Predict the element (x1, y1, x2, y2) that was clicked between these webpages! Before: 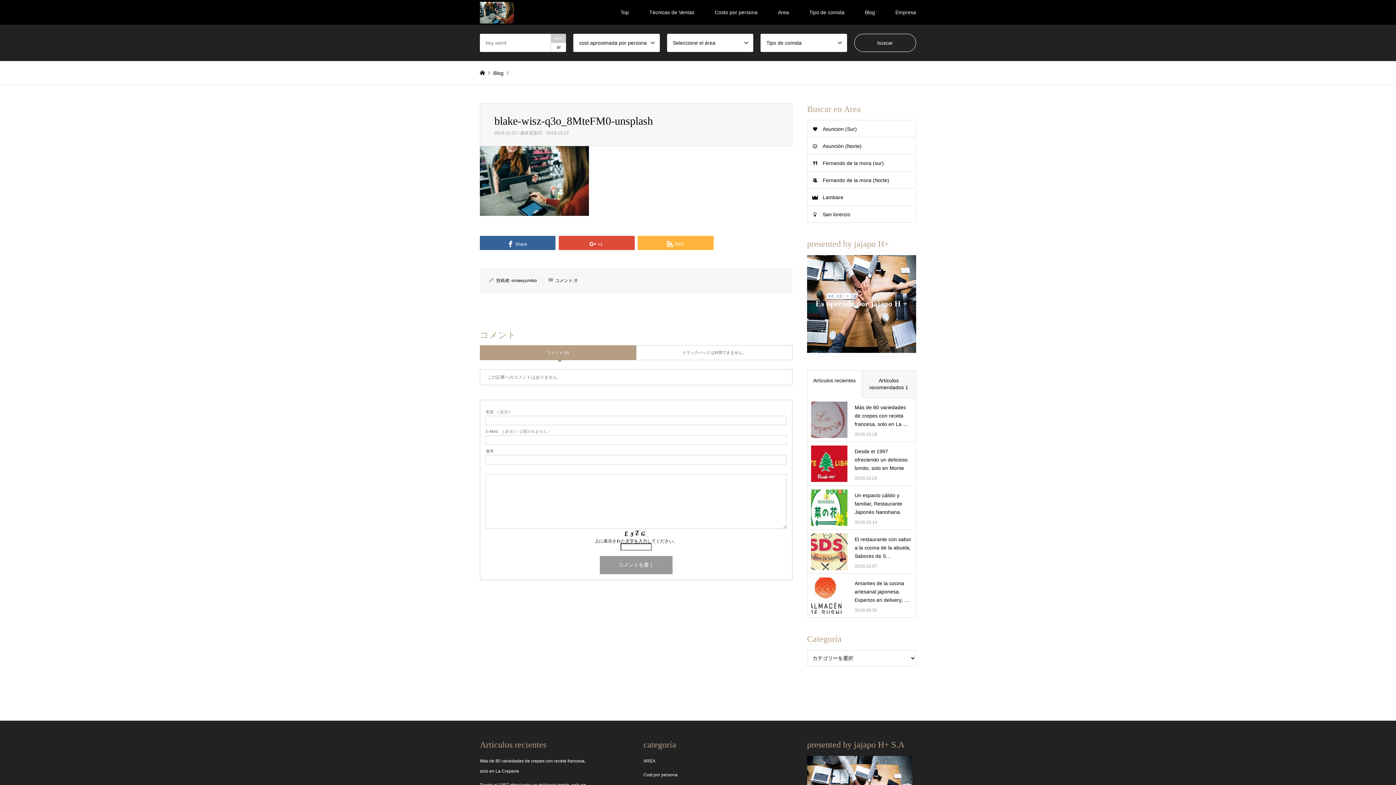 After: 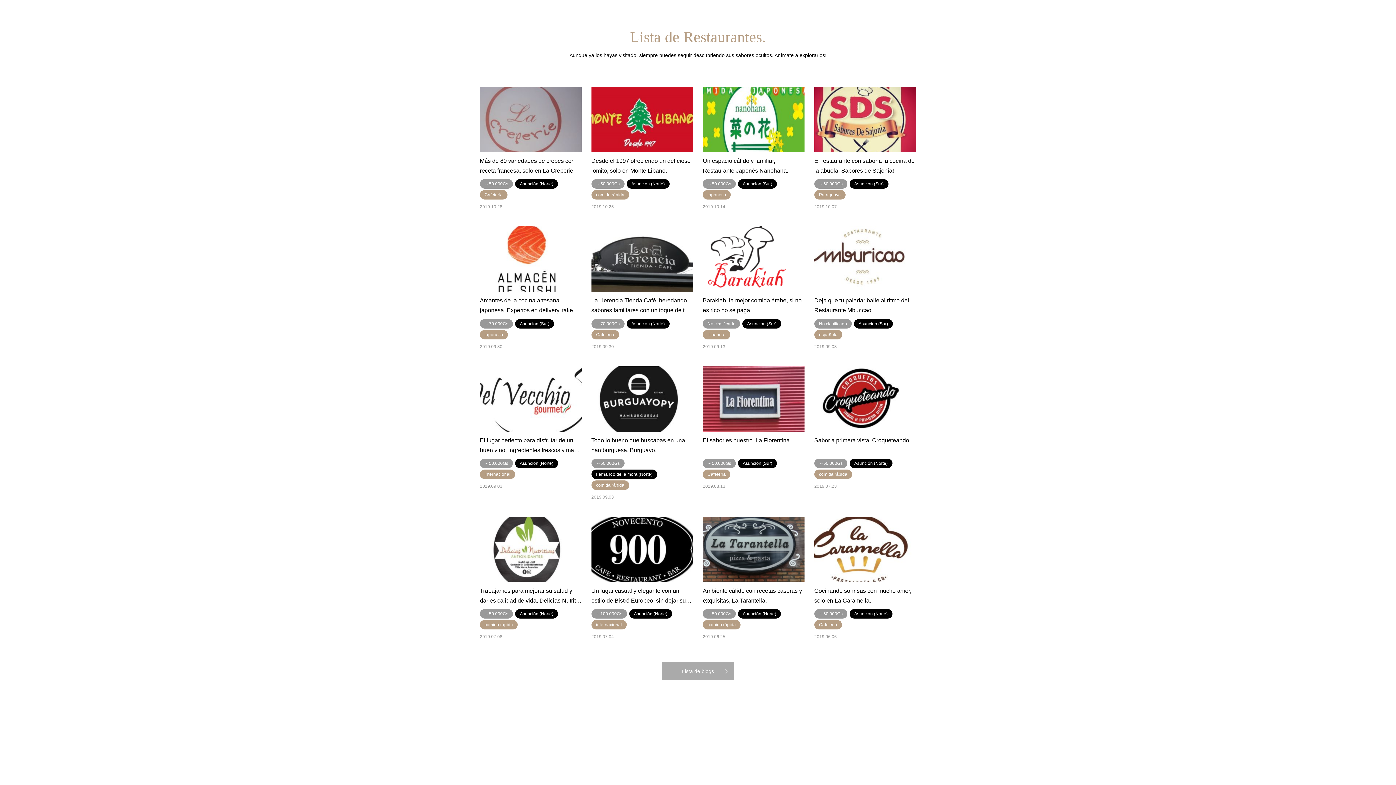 Action: bbox: (480, 70, 485, 76)